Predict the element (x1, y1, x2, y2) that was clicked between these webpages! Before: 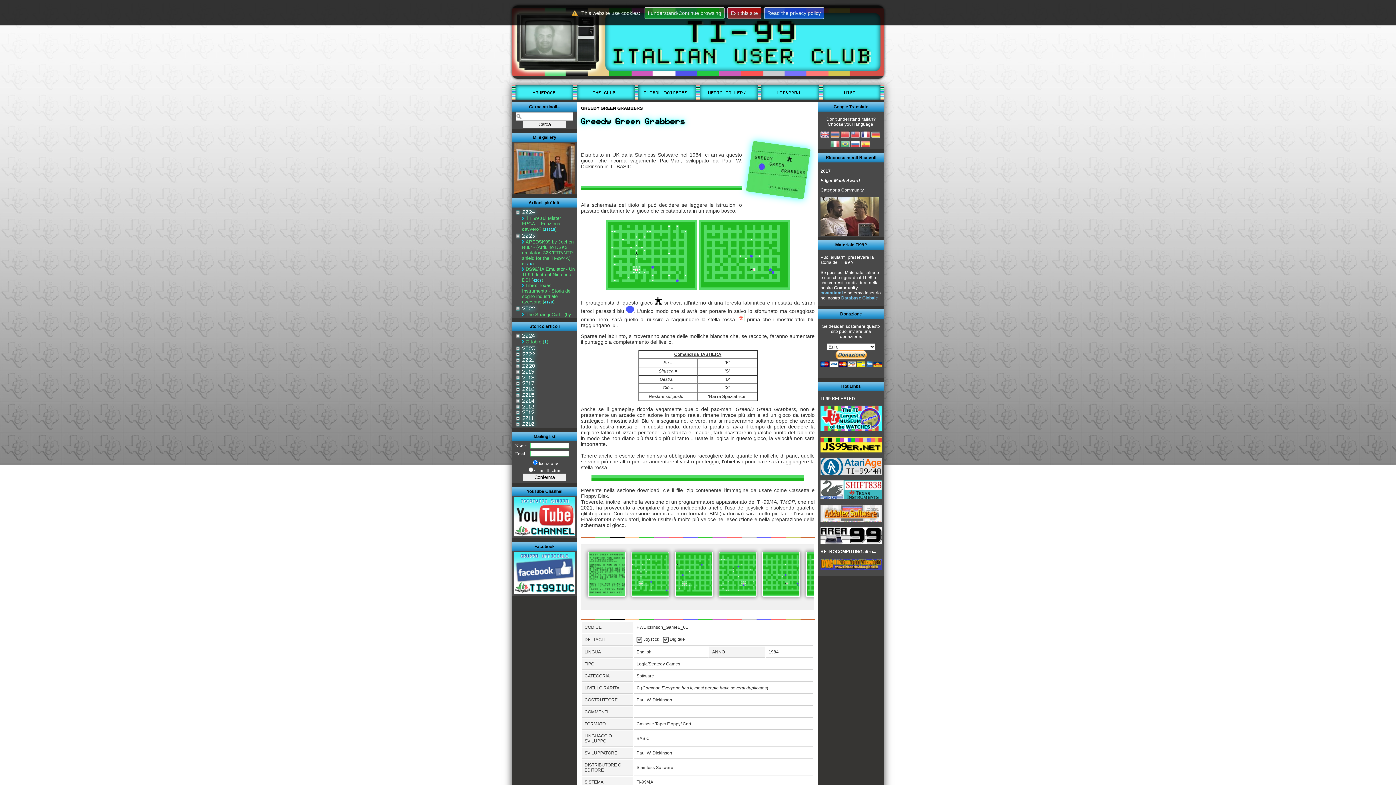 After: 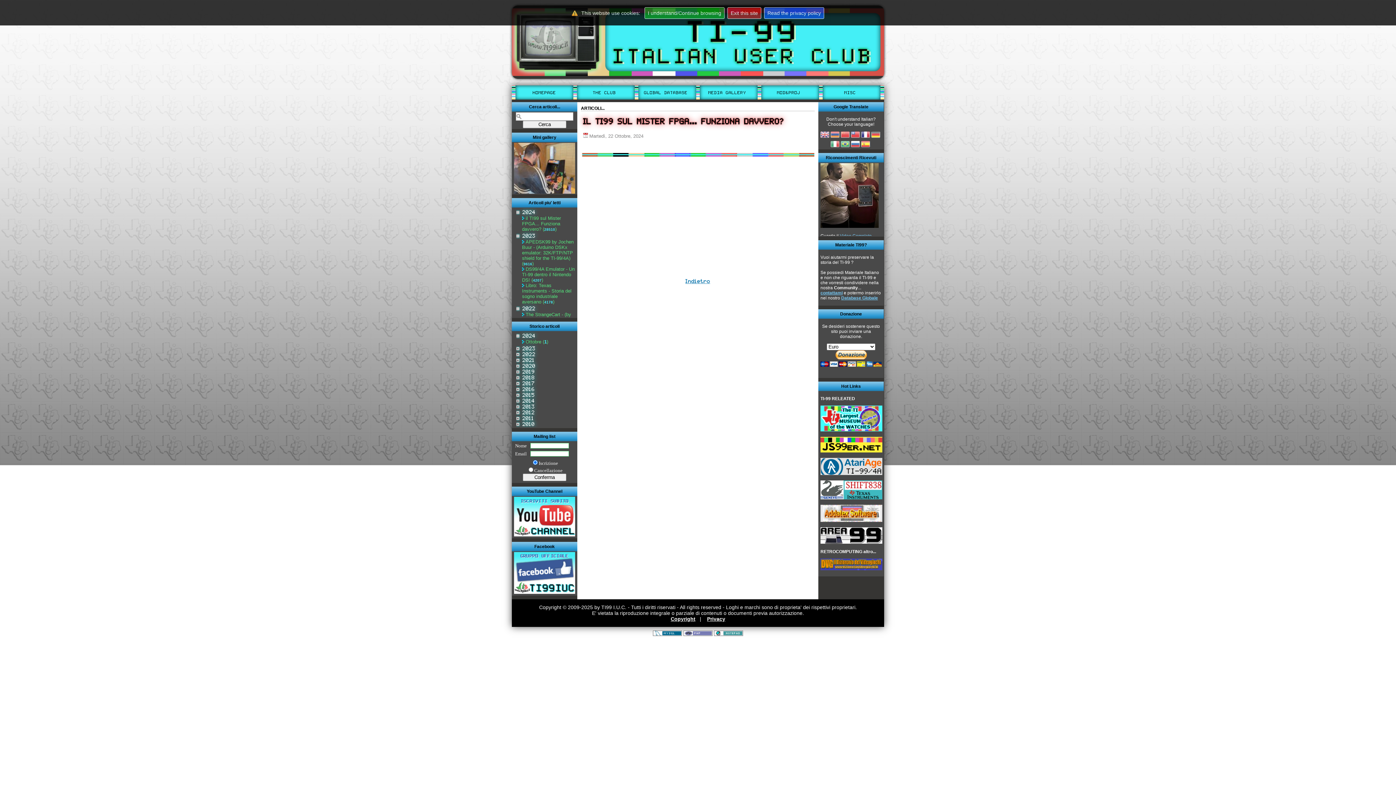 Action: bbox: (525, 339, 548, 344) label: Ottobre (1)